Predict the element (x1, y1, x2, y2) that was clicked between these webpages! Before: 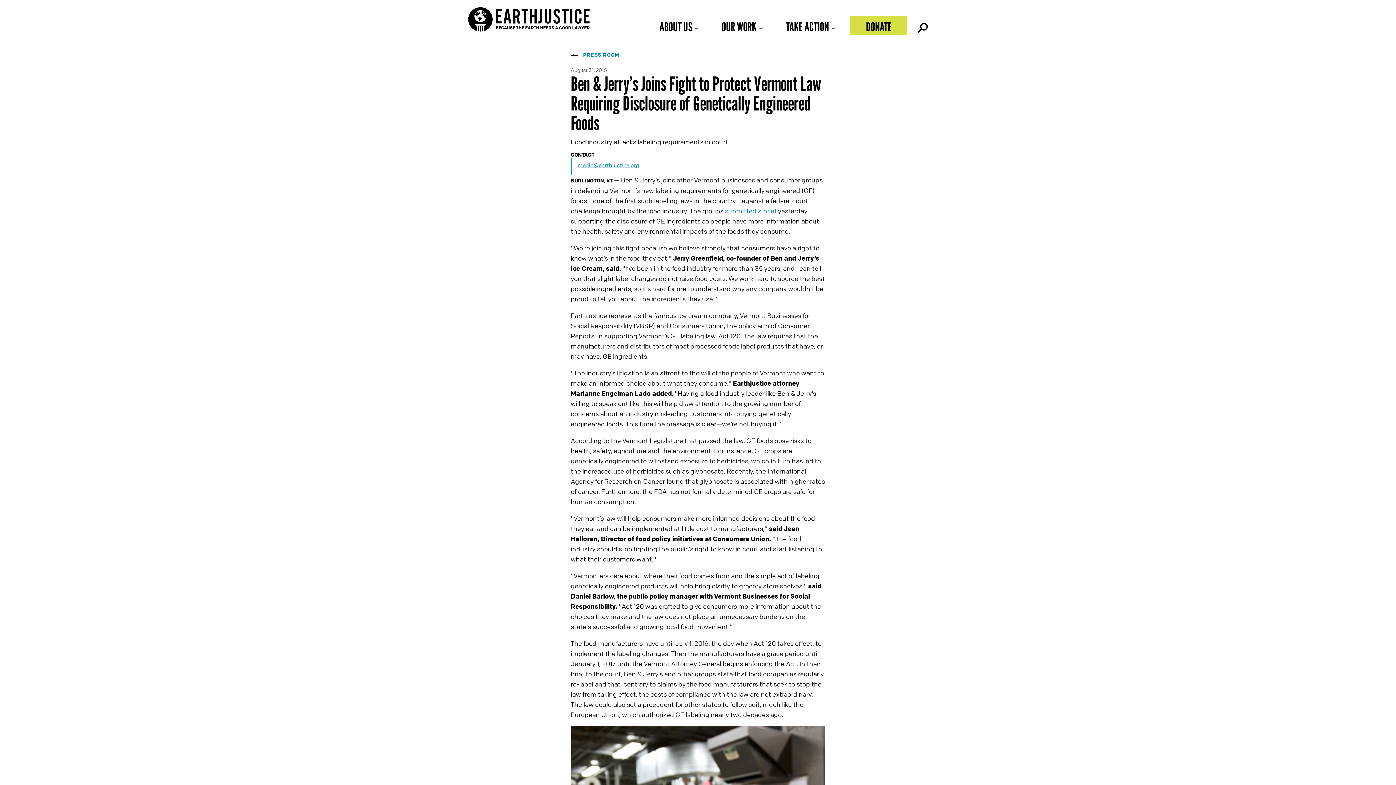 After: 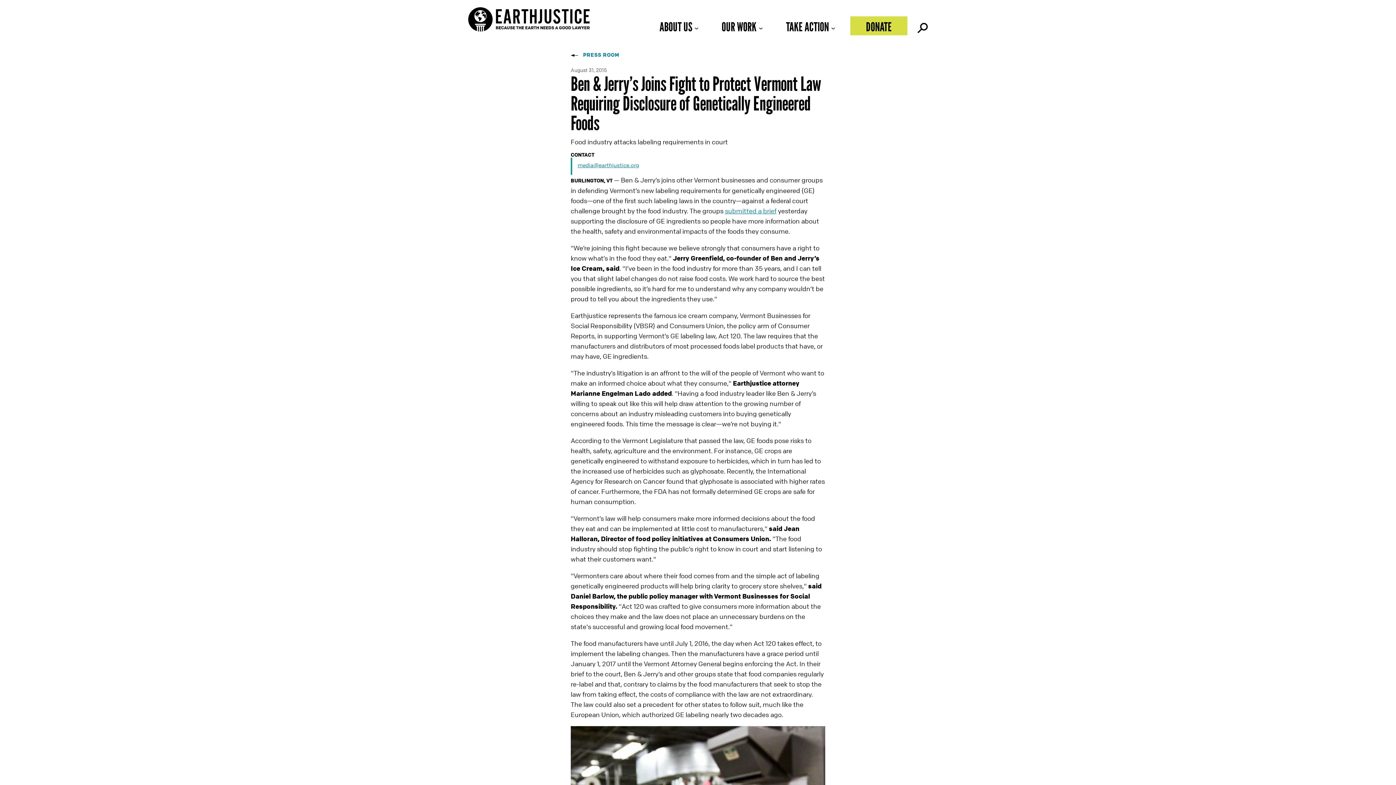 Action: label: media@earthjustice.org bbox: (577, 161, 639, 168)